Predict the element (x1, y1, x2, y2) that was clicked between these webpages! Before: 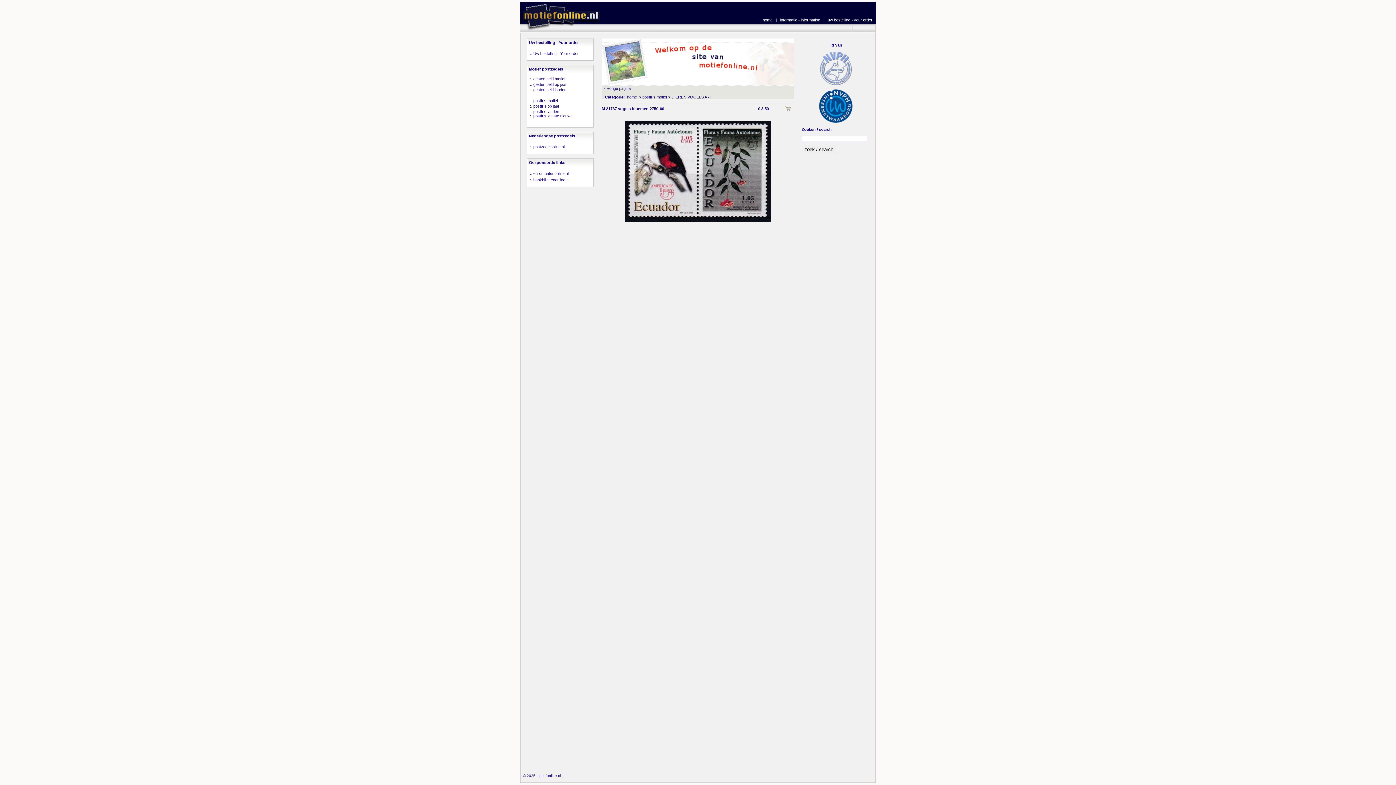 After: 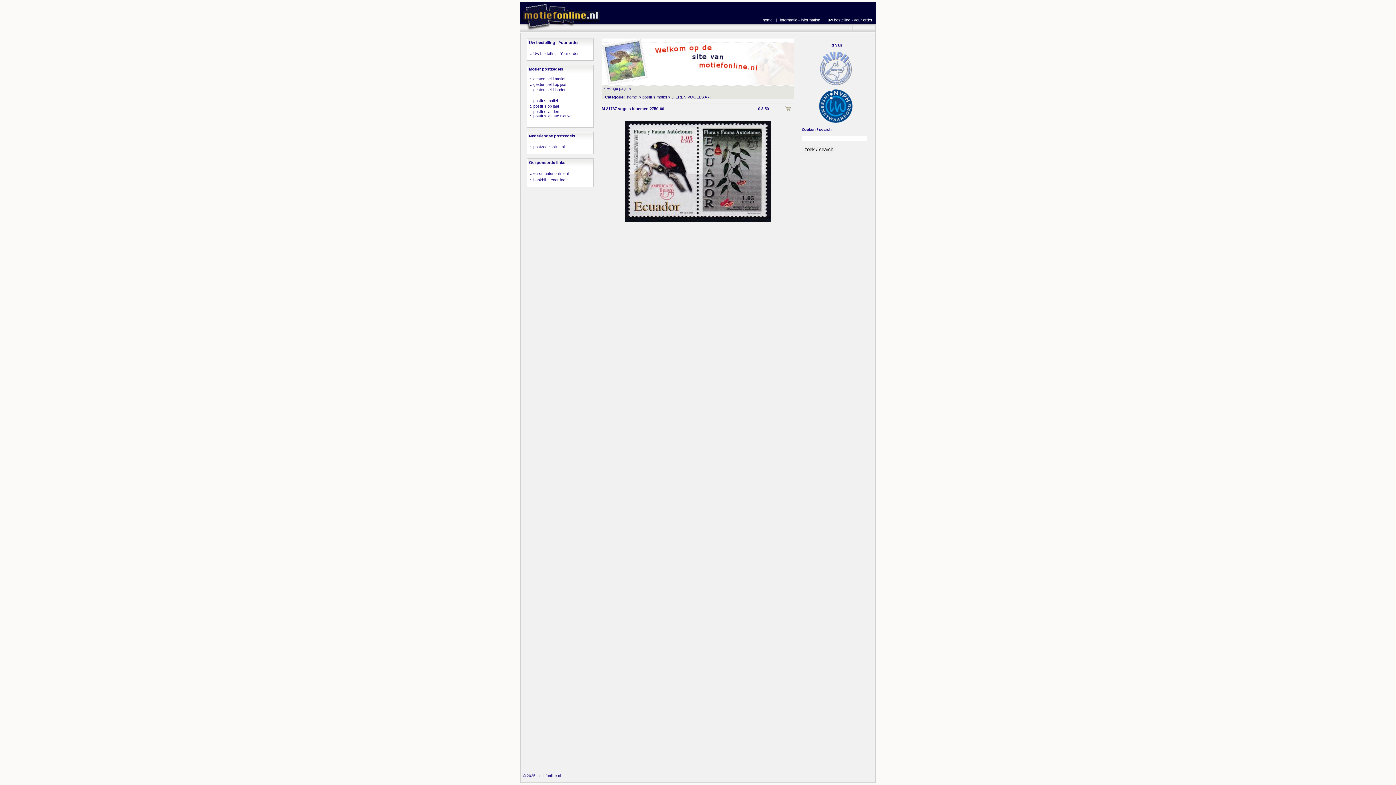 Action: bbox: (533, 177, 569, 182) label: bankbiljettenonline.nl